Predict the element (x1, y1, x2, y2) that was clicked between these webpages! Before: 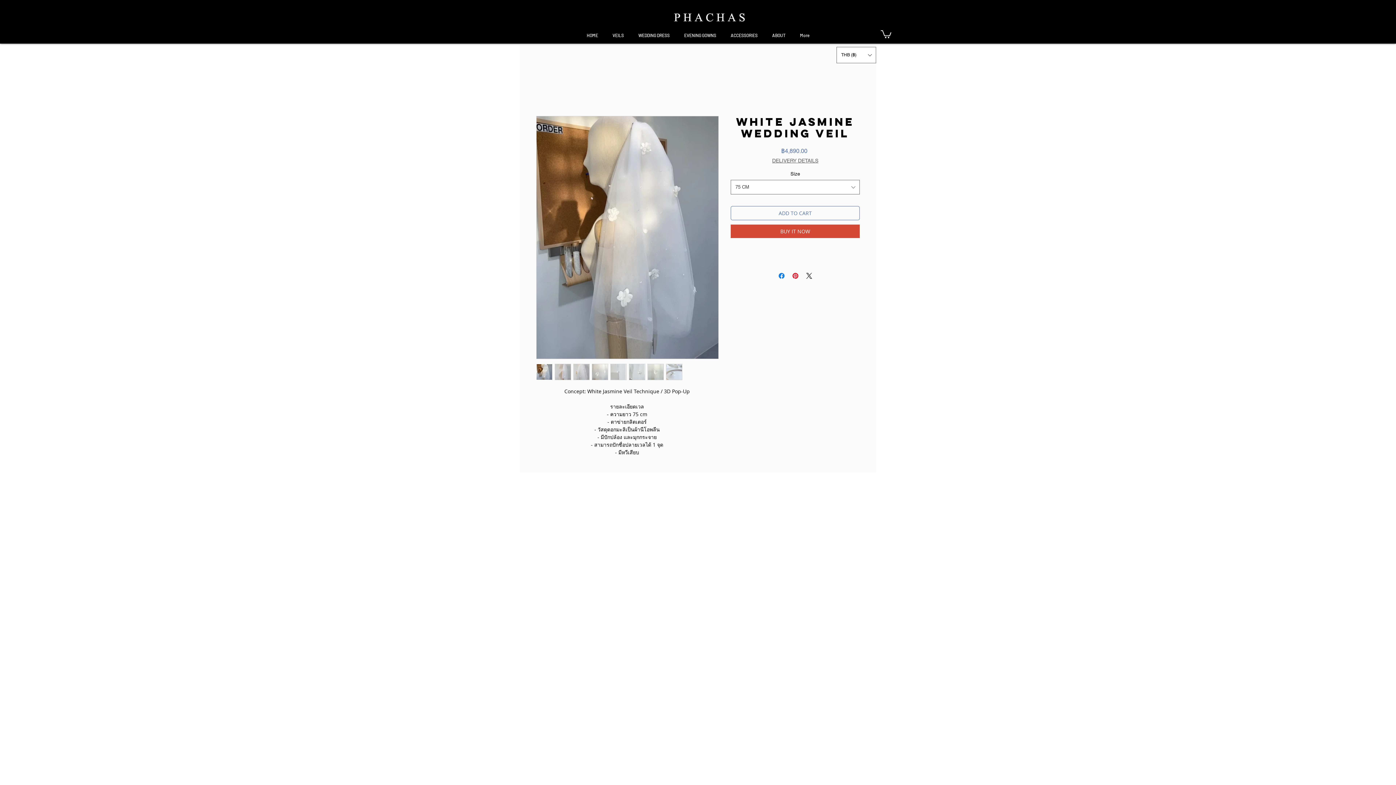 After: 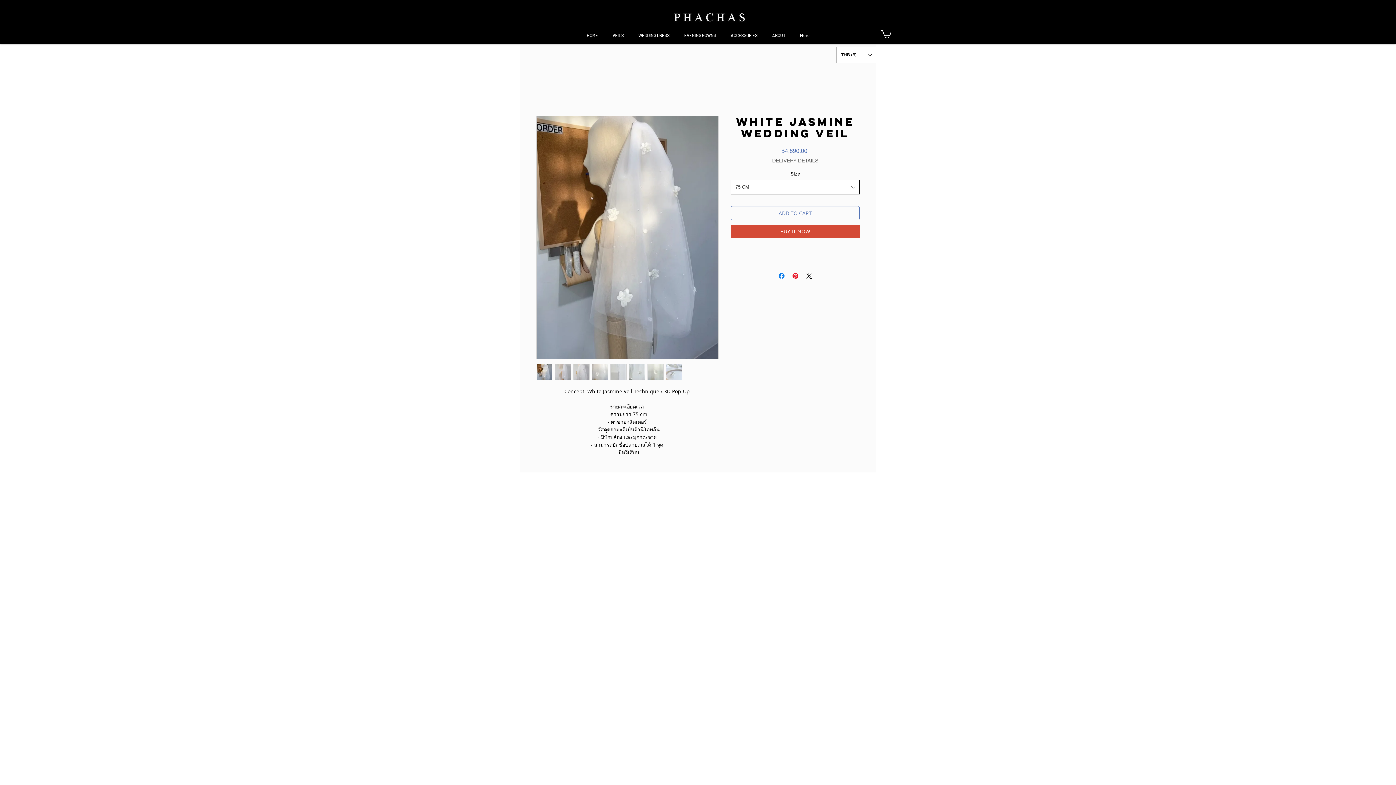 Action: bbox: (730, 180, 860, 194) label: 75 CM